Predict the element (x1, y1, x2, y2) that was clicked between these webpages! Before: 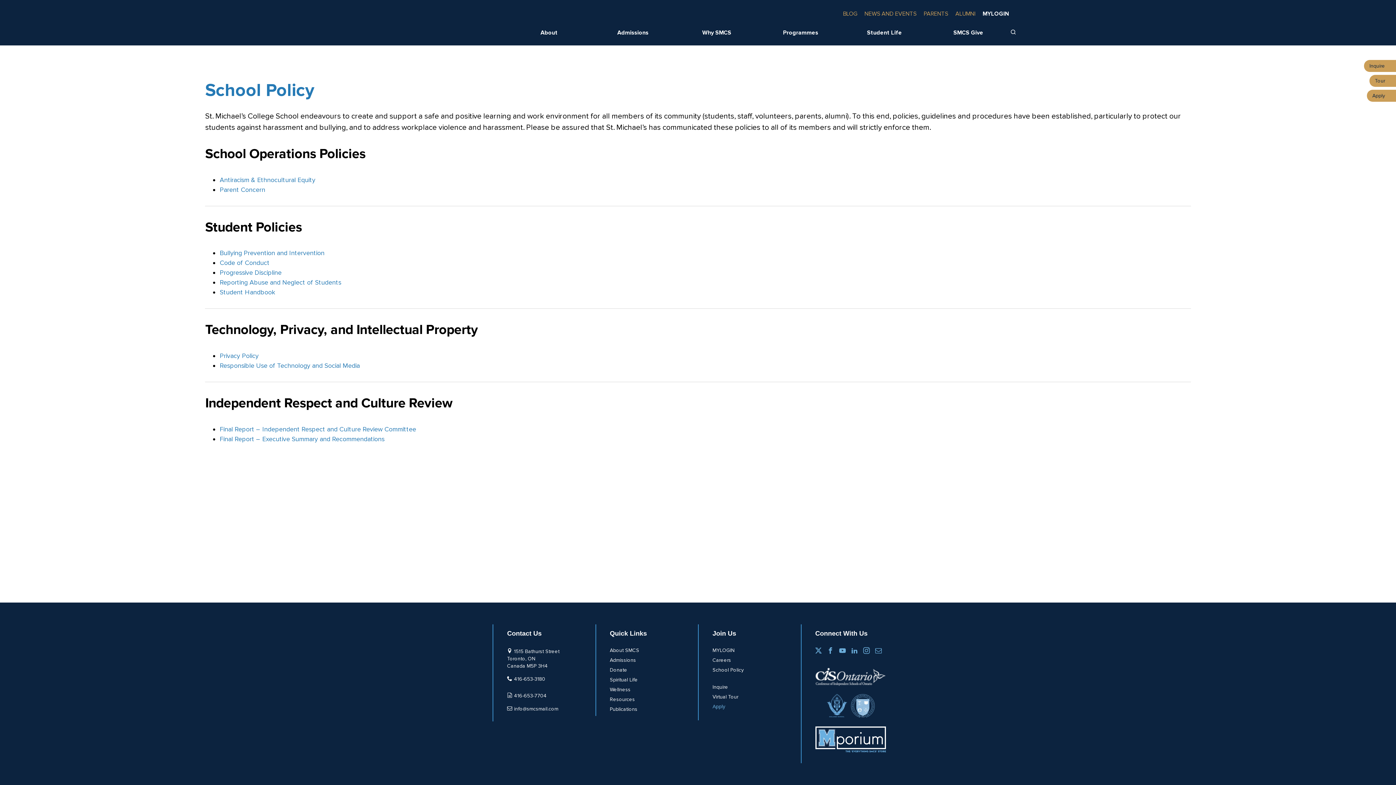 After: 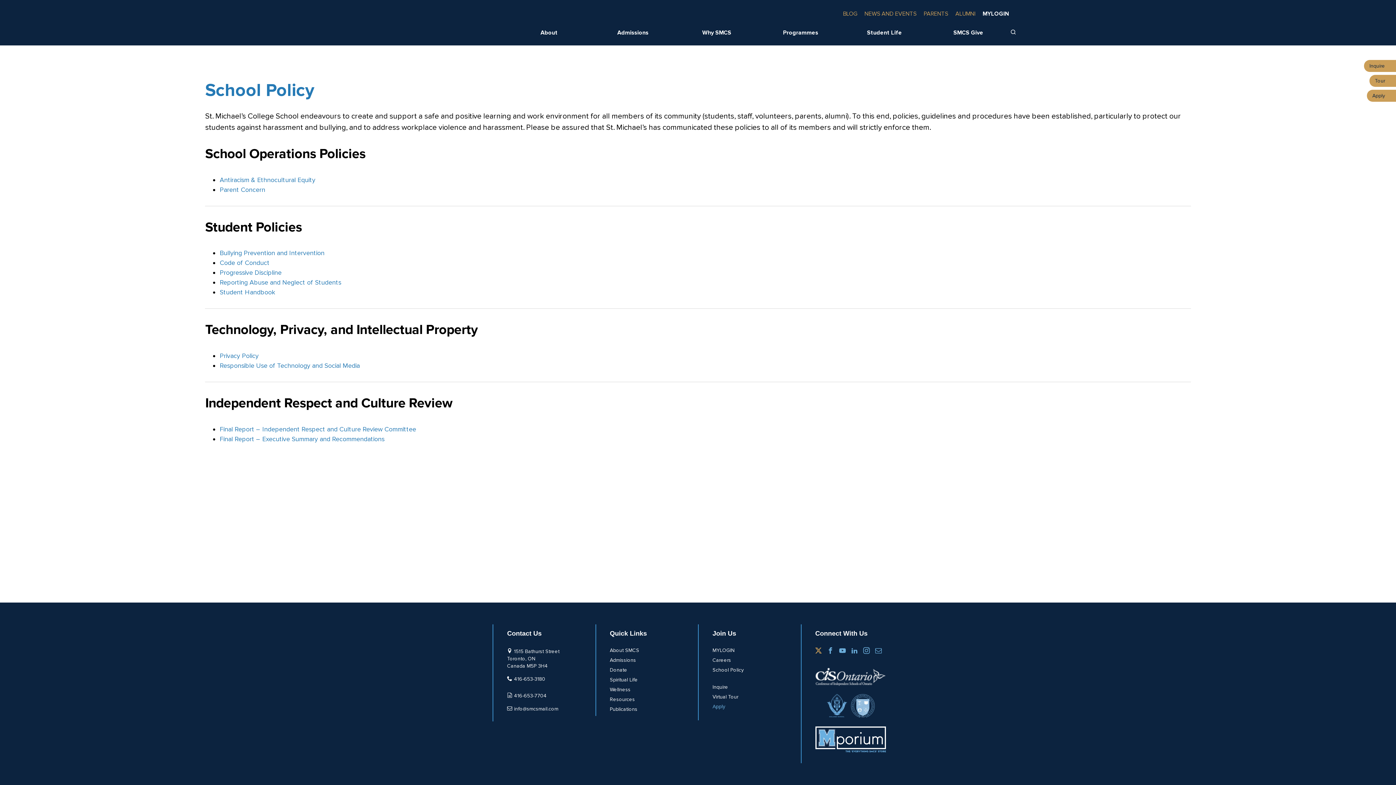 Action: label: twitter (opens in a new window) bbox: (815, 647, 823, 659)